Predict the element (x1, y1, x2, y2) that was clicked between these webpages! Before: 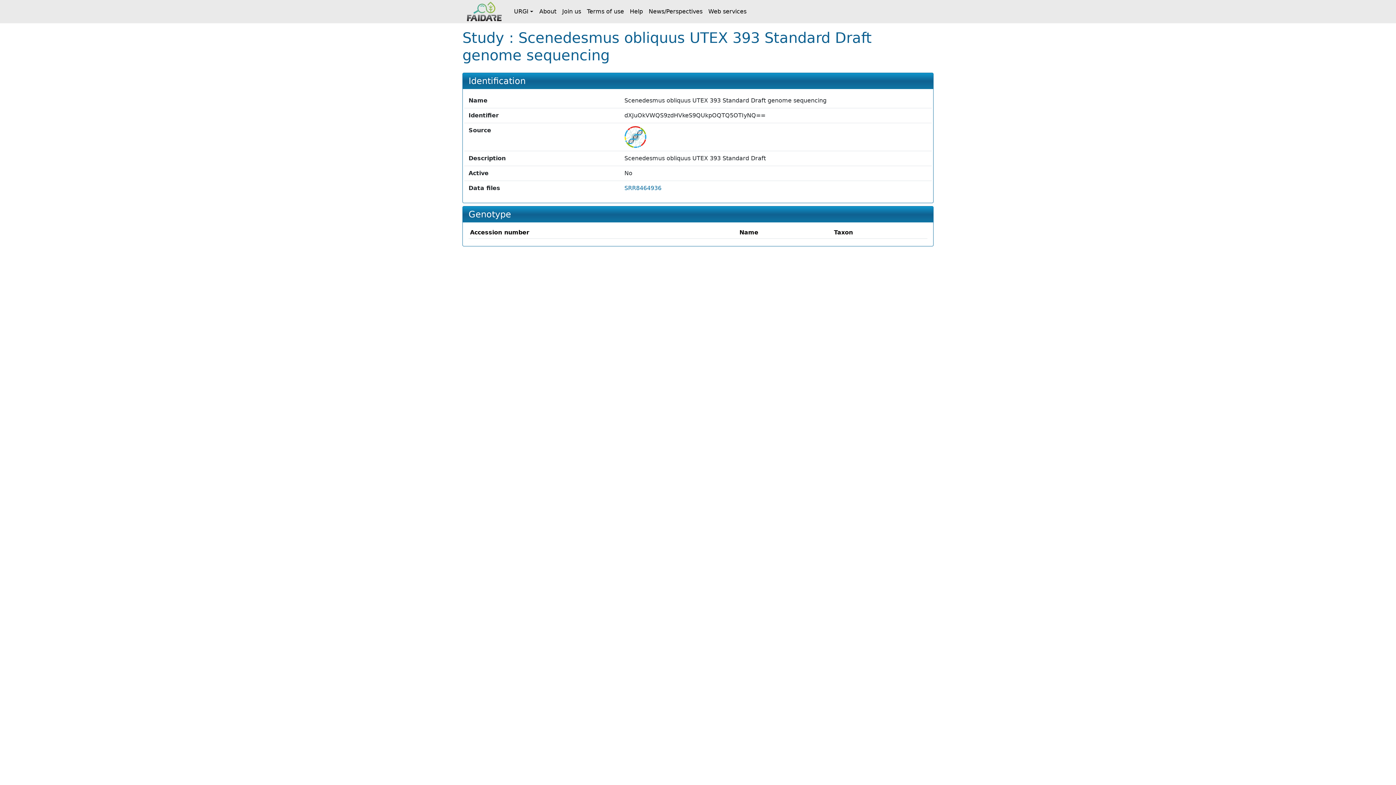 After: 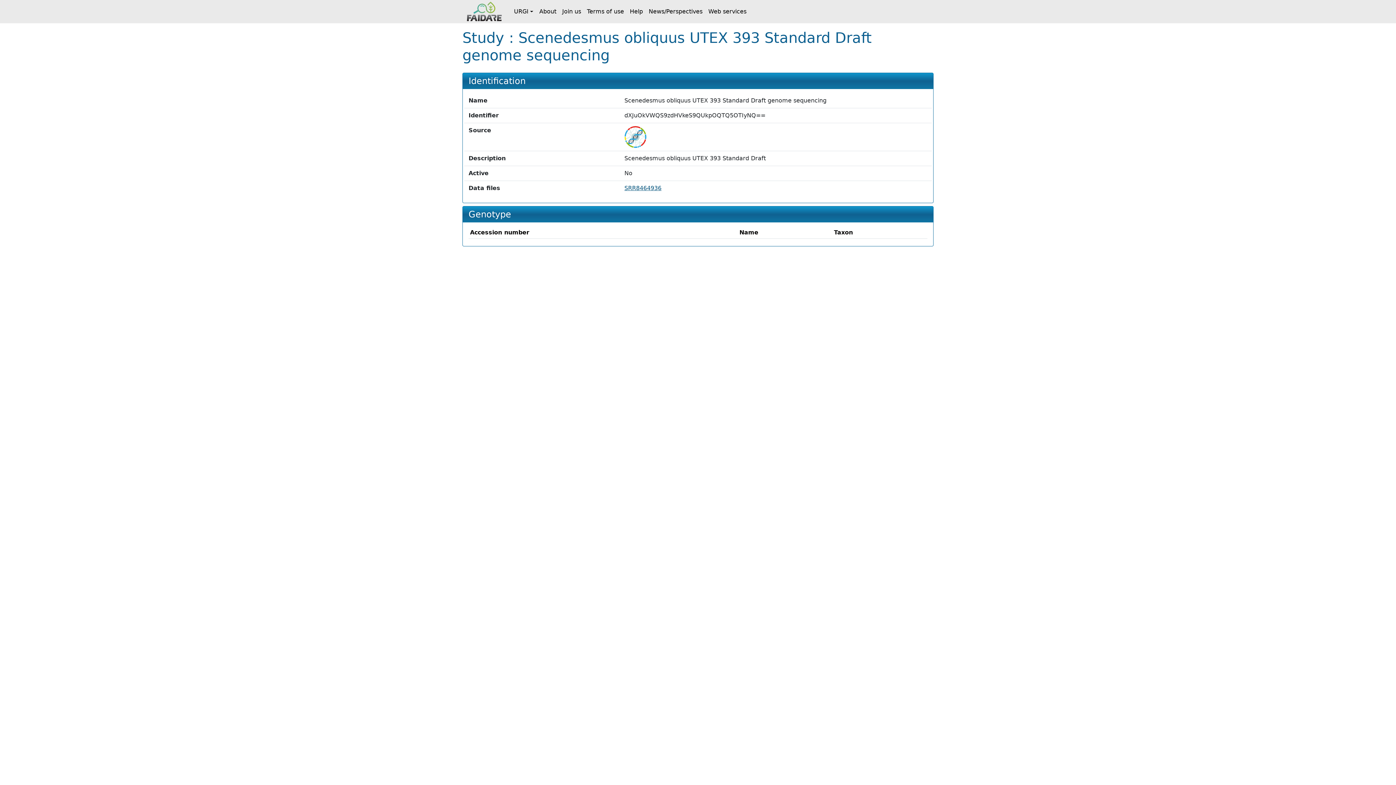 Action: label: SRR8464936 bbox: (624, 184, 661, 191)